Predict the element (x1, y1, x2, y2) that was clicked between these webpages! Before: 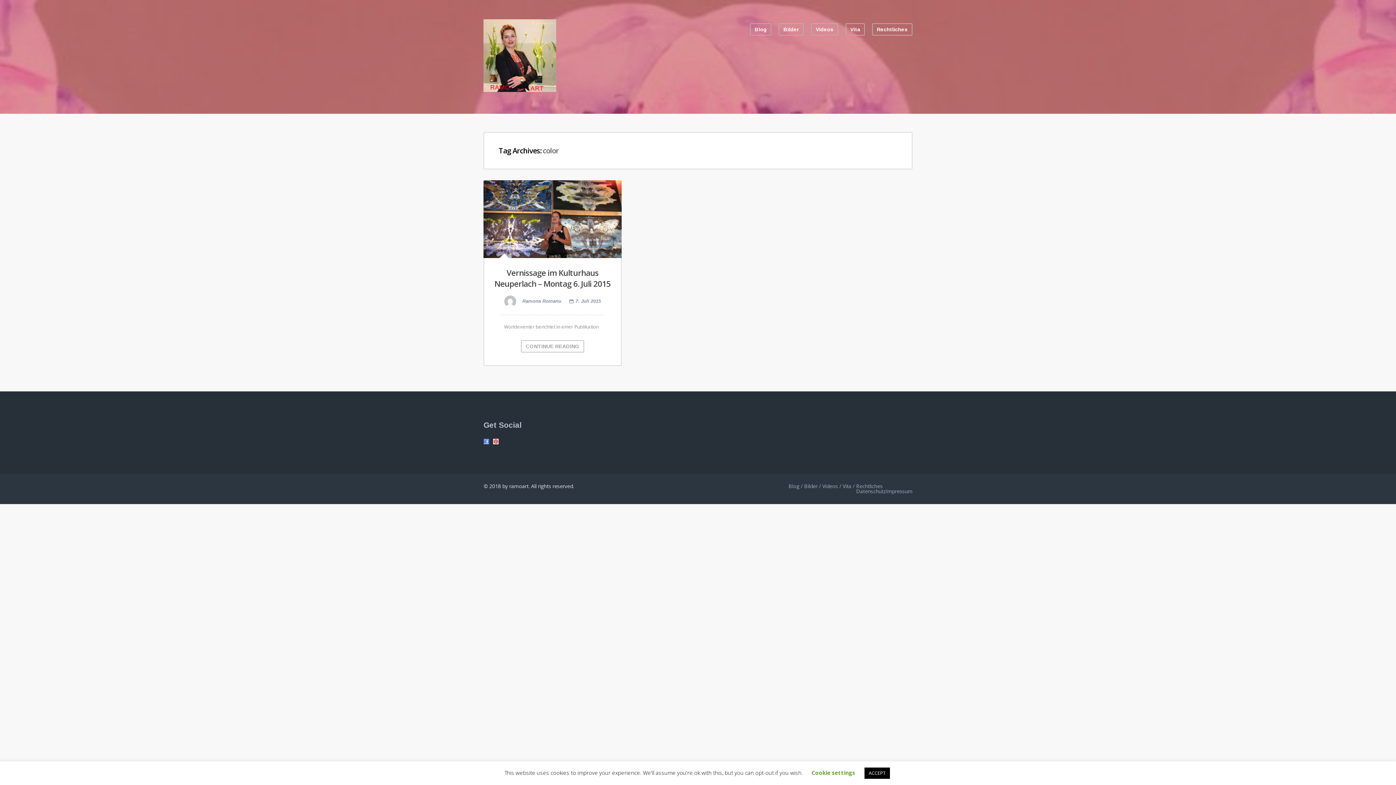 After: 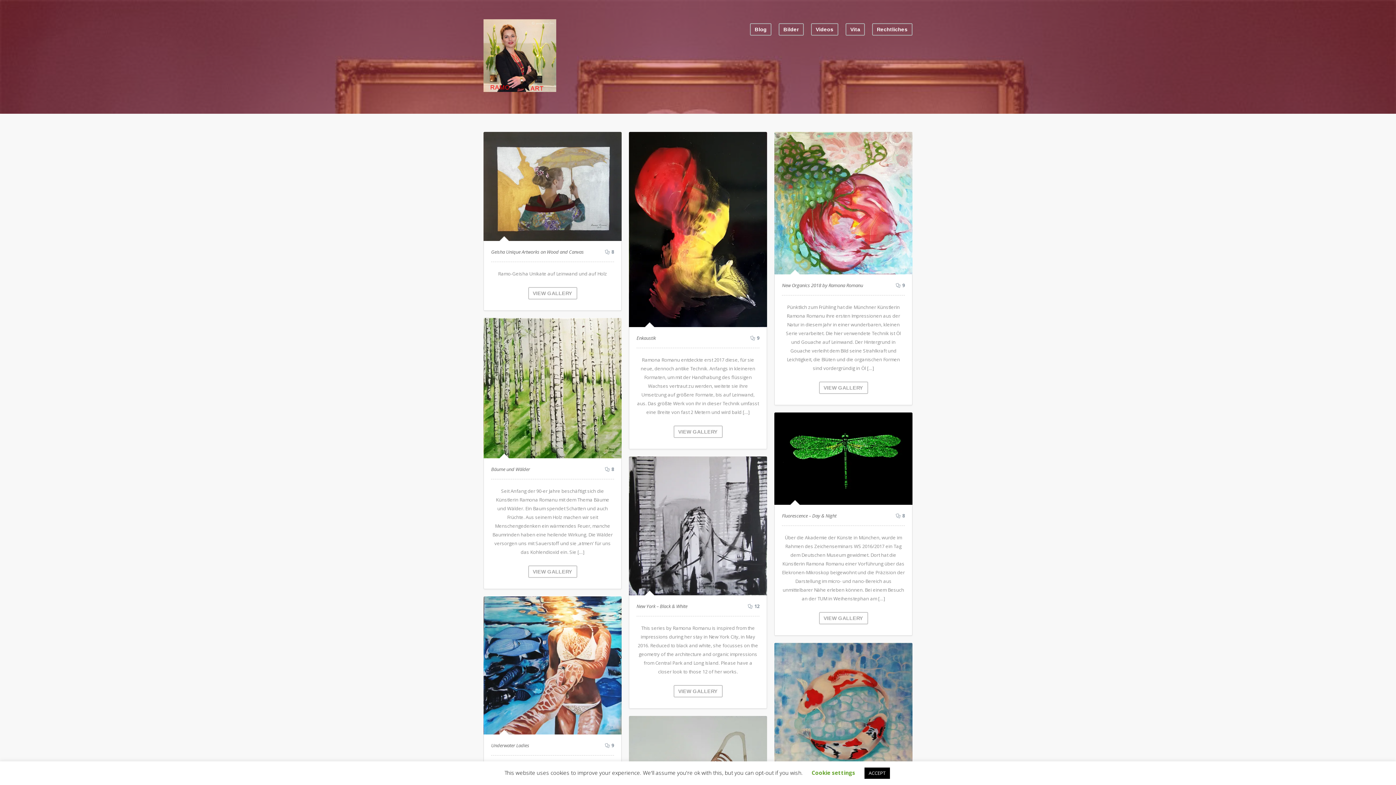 Action: label: Bilder bbox: (804, 482, 817, 489)